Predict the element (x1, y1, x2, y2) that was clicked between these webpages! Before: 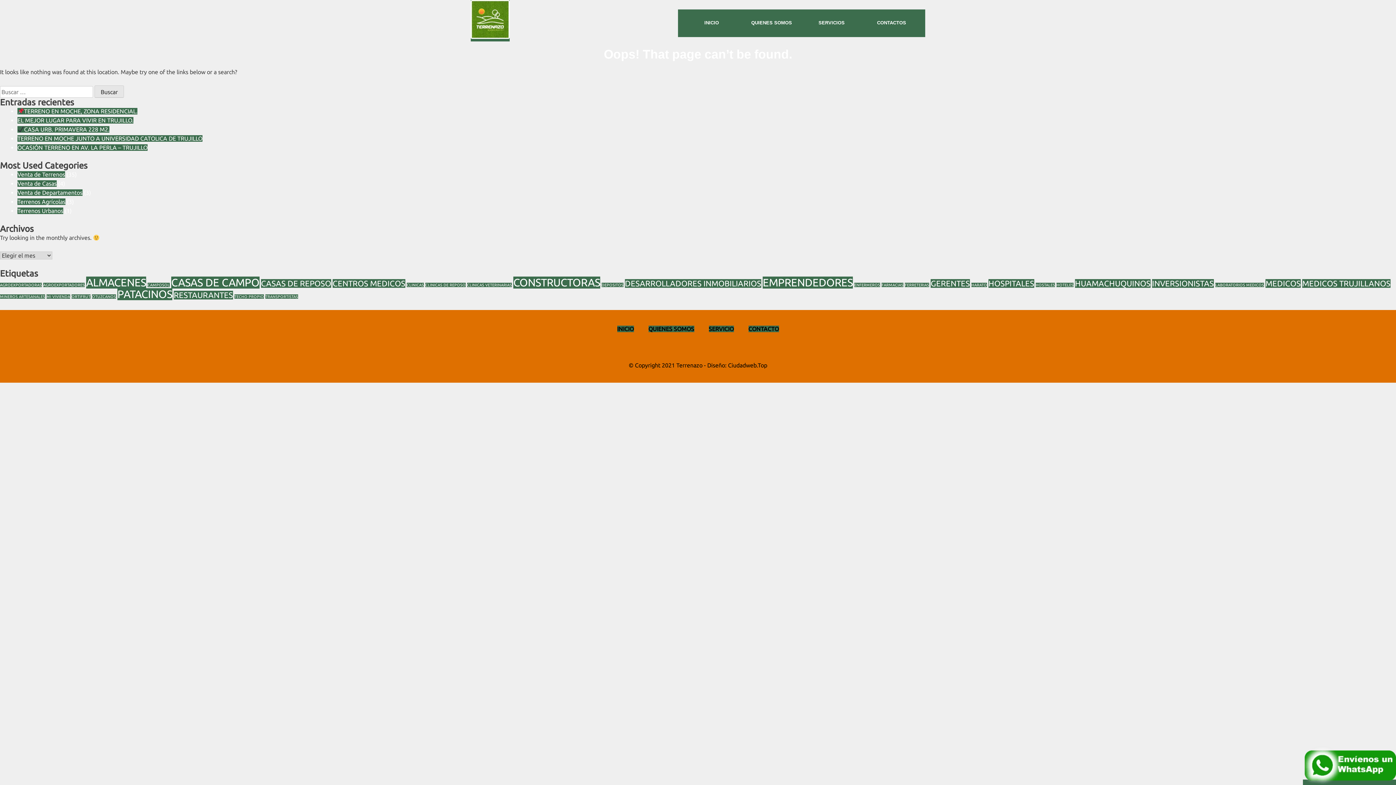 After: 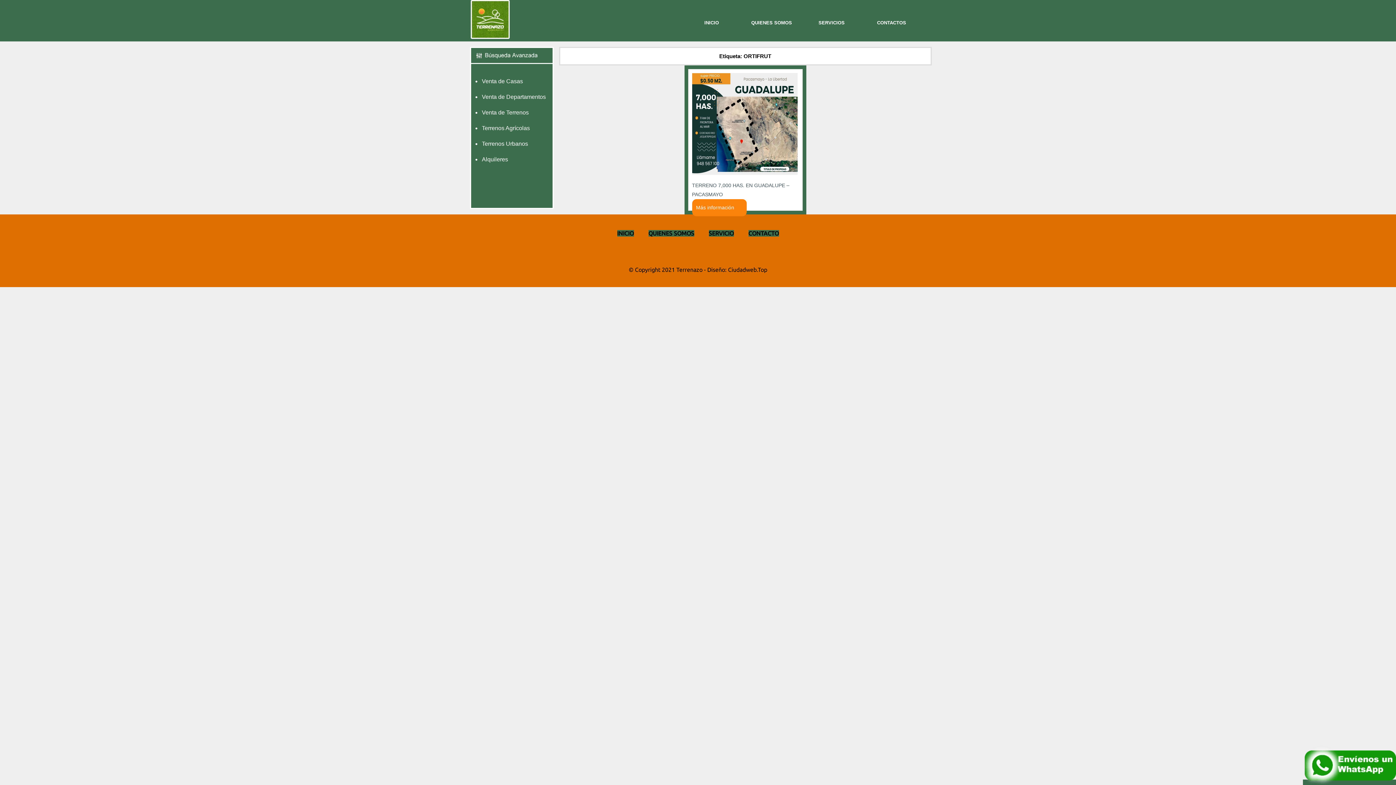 Action: bbox: (71, 294, 90, 299) label: ORTIFRUT (1 elemento)